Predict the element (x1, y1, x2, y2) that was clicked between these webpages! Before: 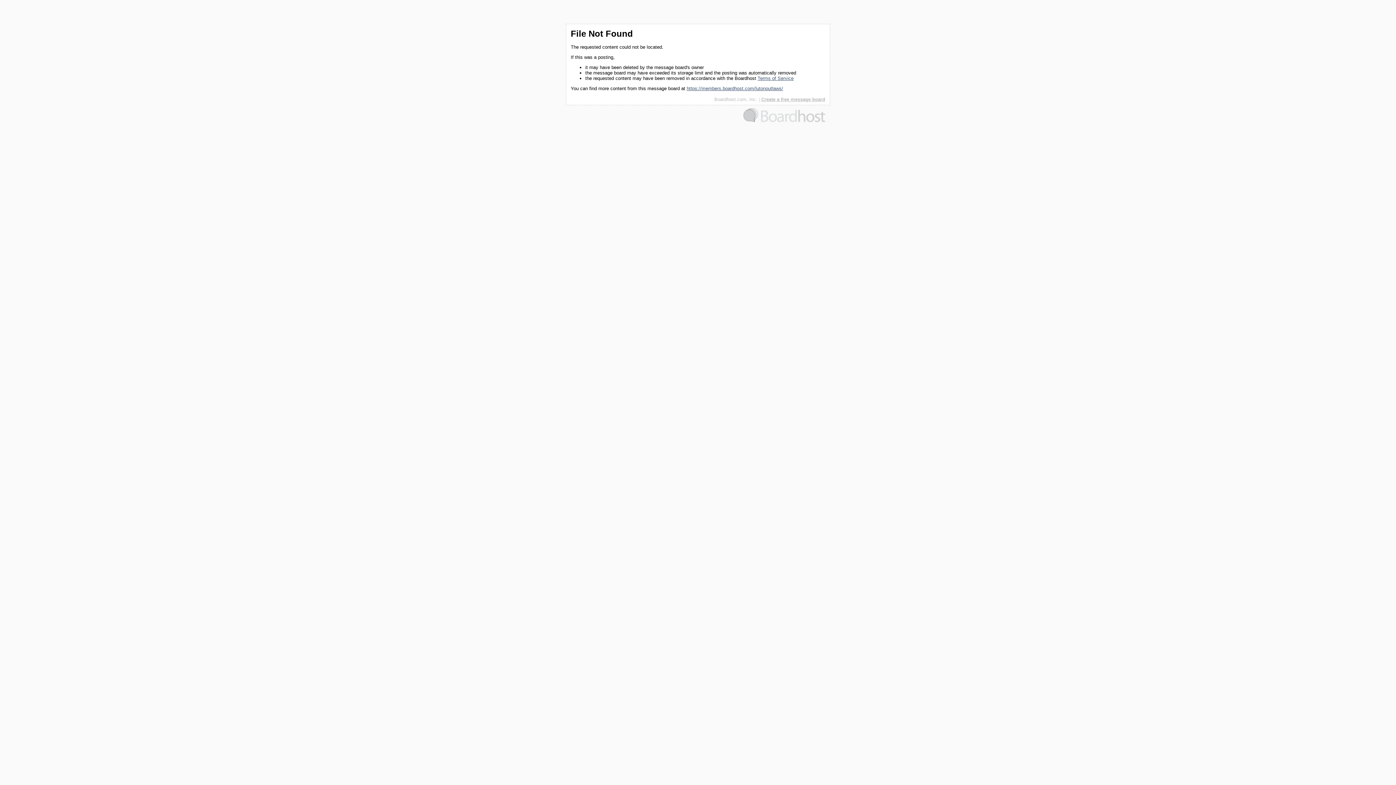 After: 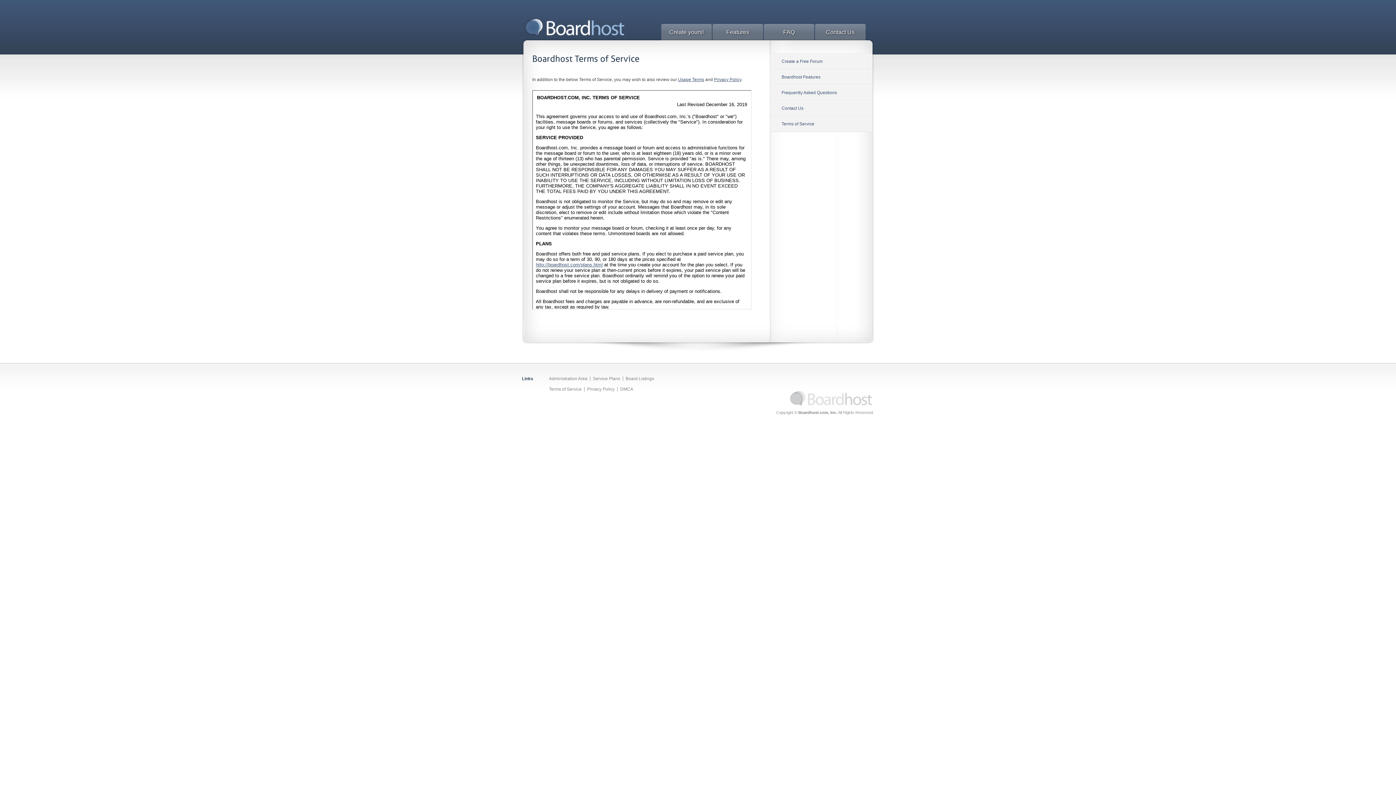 Action: label: Terms of Service bbox: (757, 75, 793, 81)